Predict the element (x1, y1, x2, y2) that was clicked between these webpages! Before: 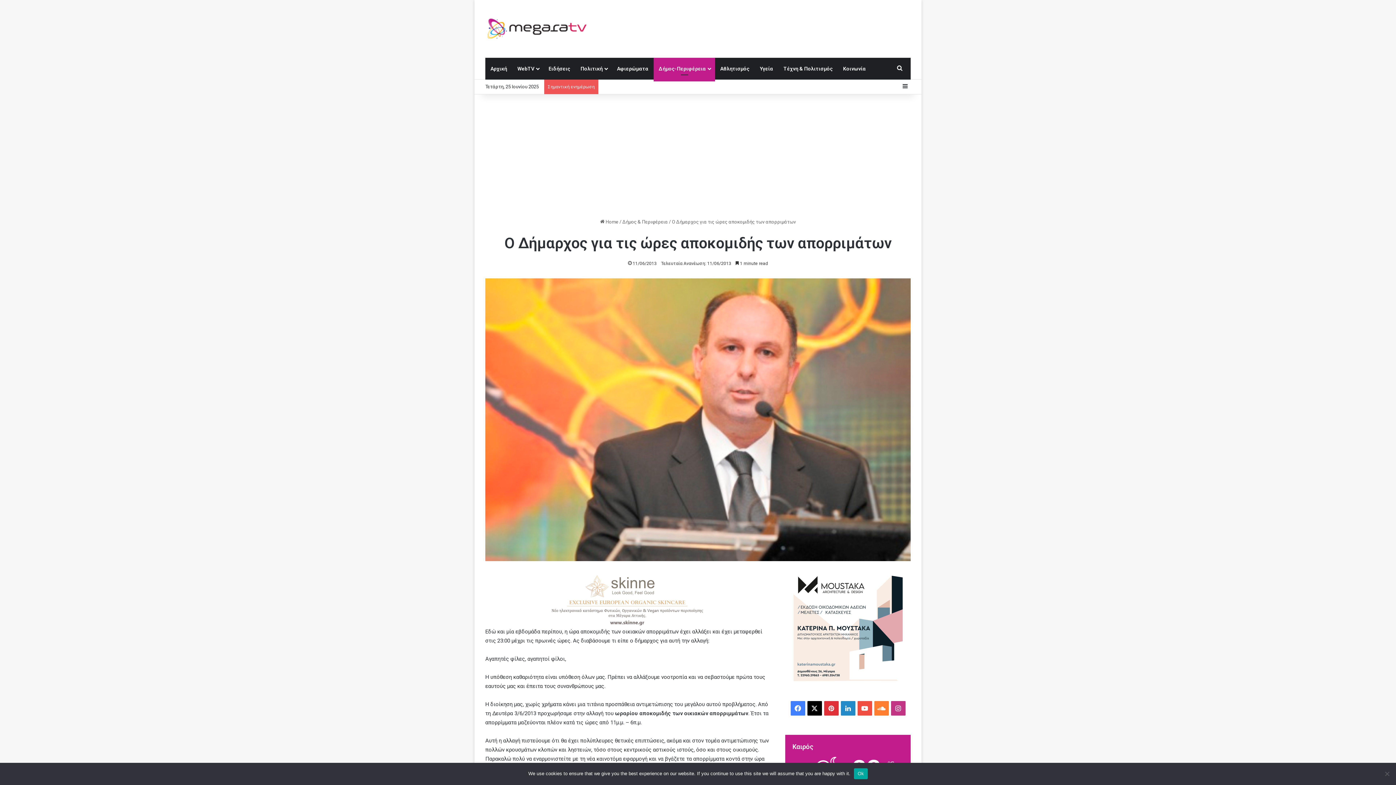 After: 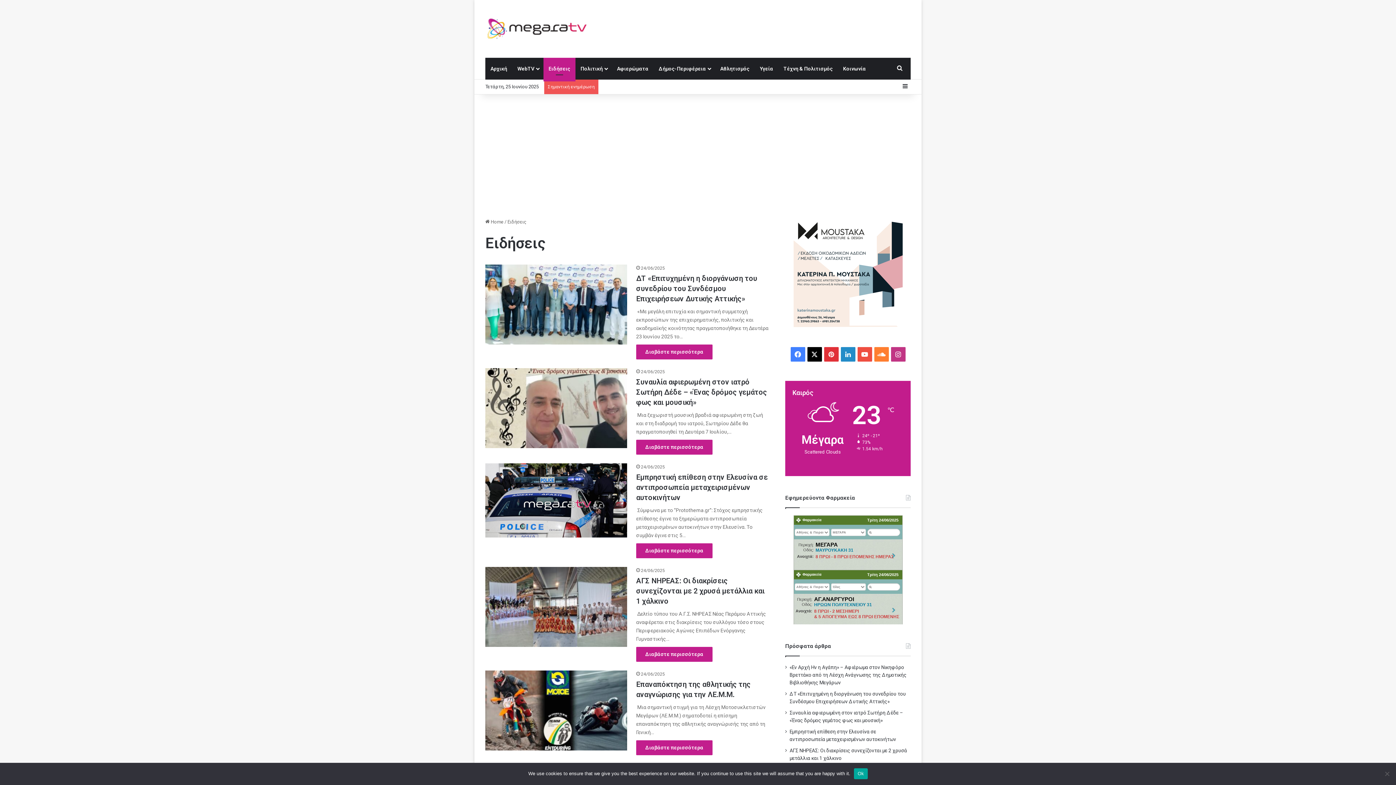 Action: bbox: (544, 57, 574, 79) label: Ειδήσεις